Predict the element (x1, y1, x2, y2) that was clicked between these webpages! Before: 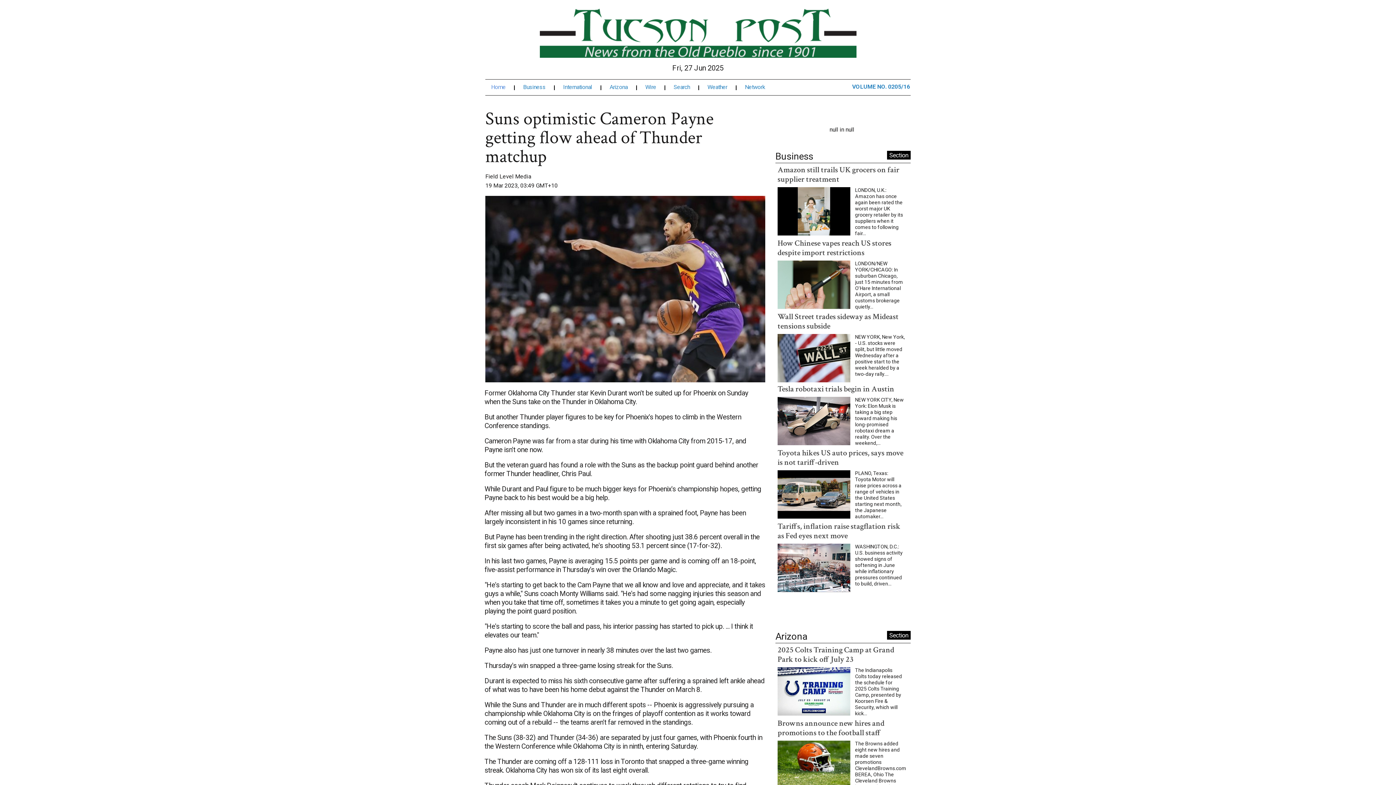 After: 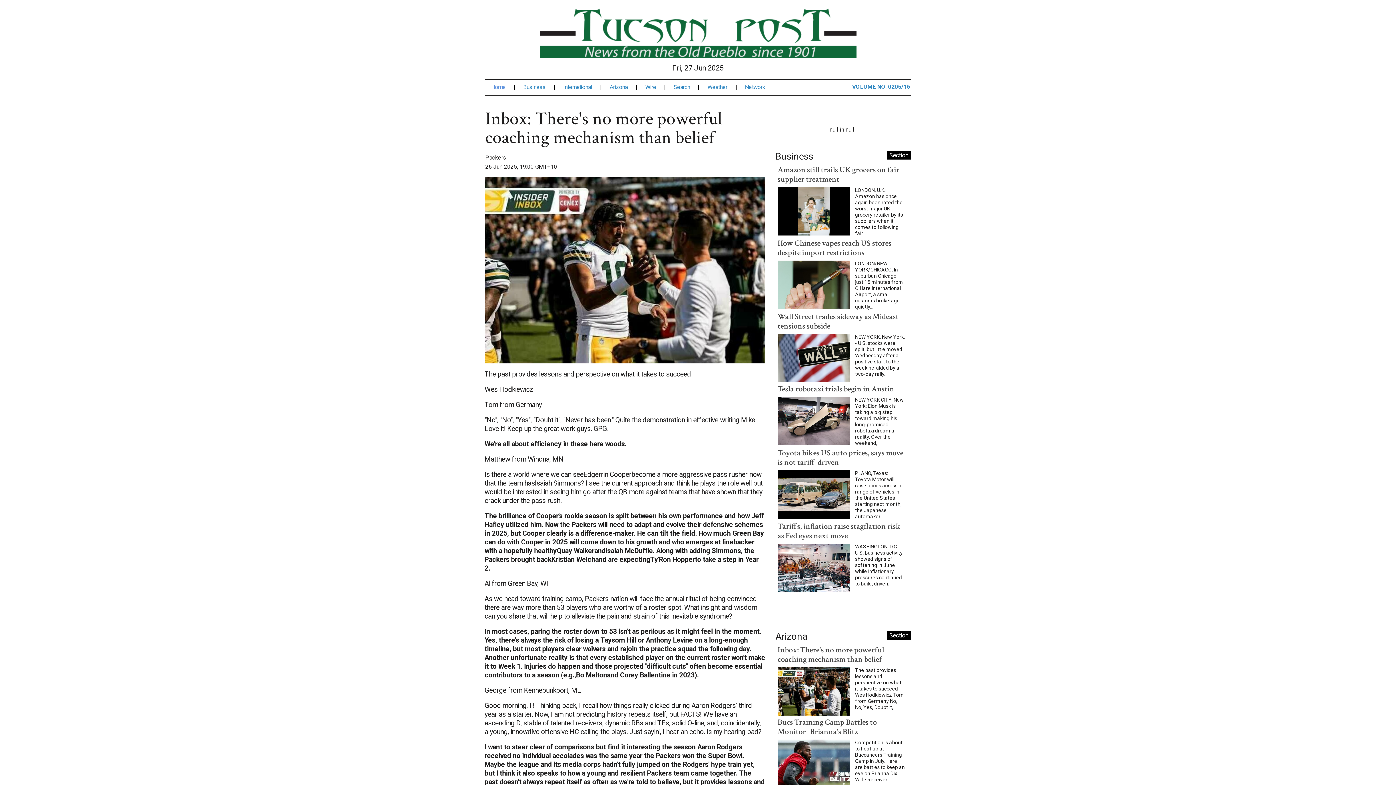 Action: bbox: (777, 768, 884, 788) label: Inbox: There's no more powerful coaching mechanism than belief